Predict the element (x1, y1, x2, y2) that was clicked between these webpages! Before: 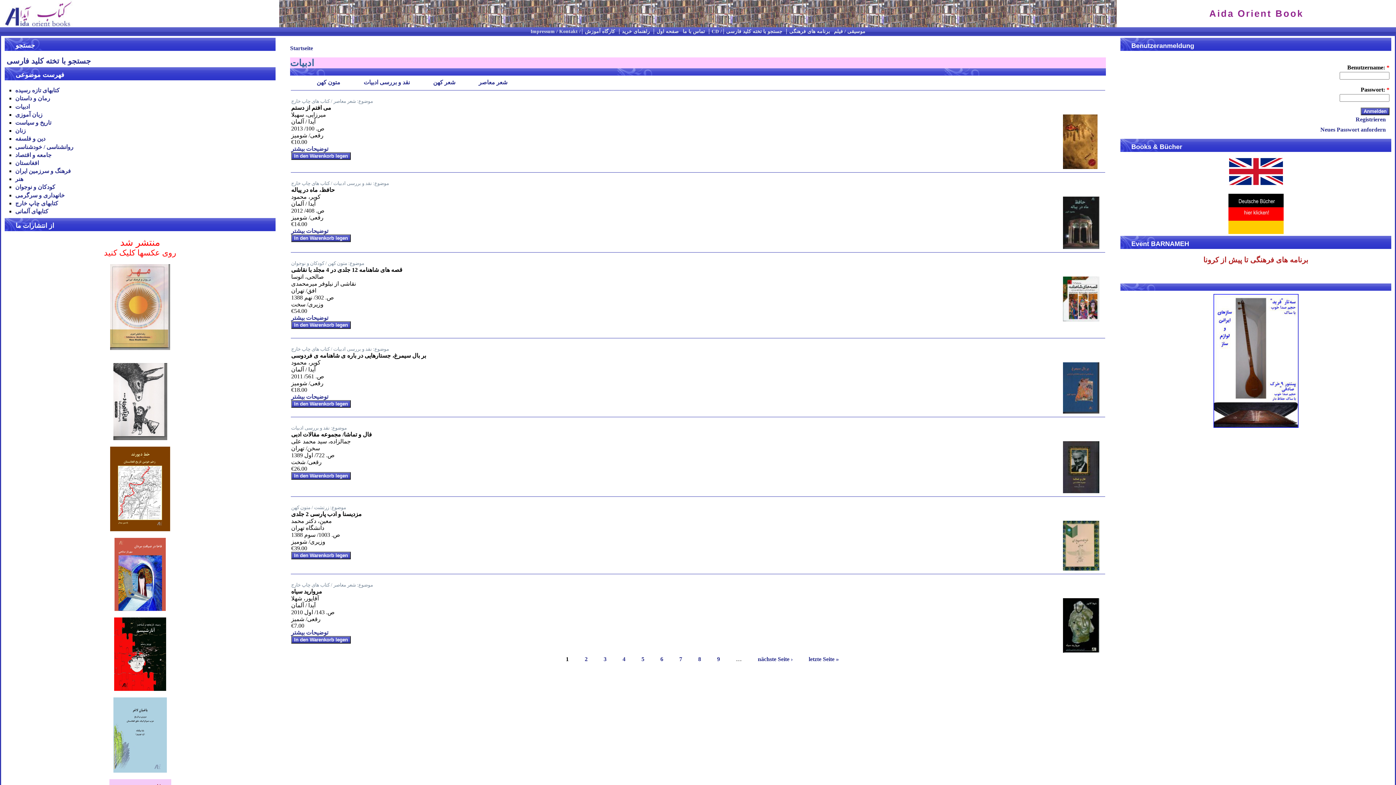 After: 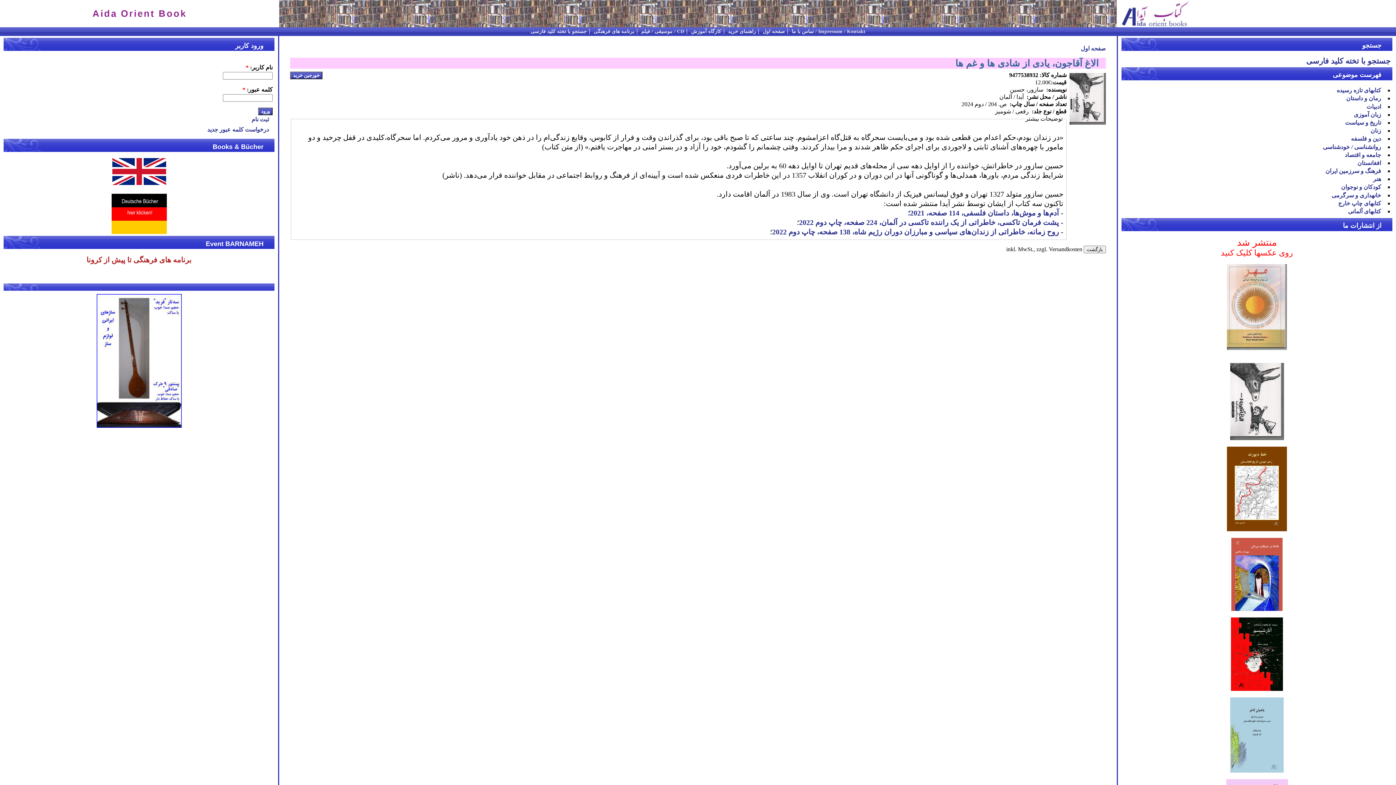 Action: bbox: (113, 435, 167, 441) label: 
